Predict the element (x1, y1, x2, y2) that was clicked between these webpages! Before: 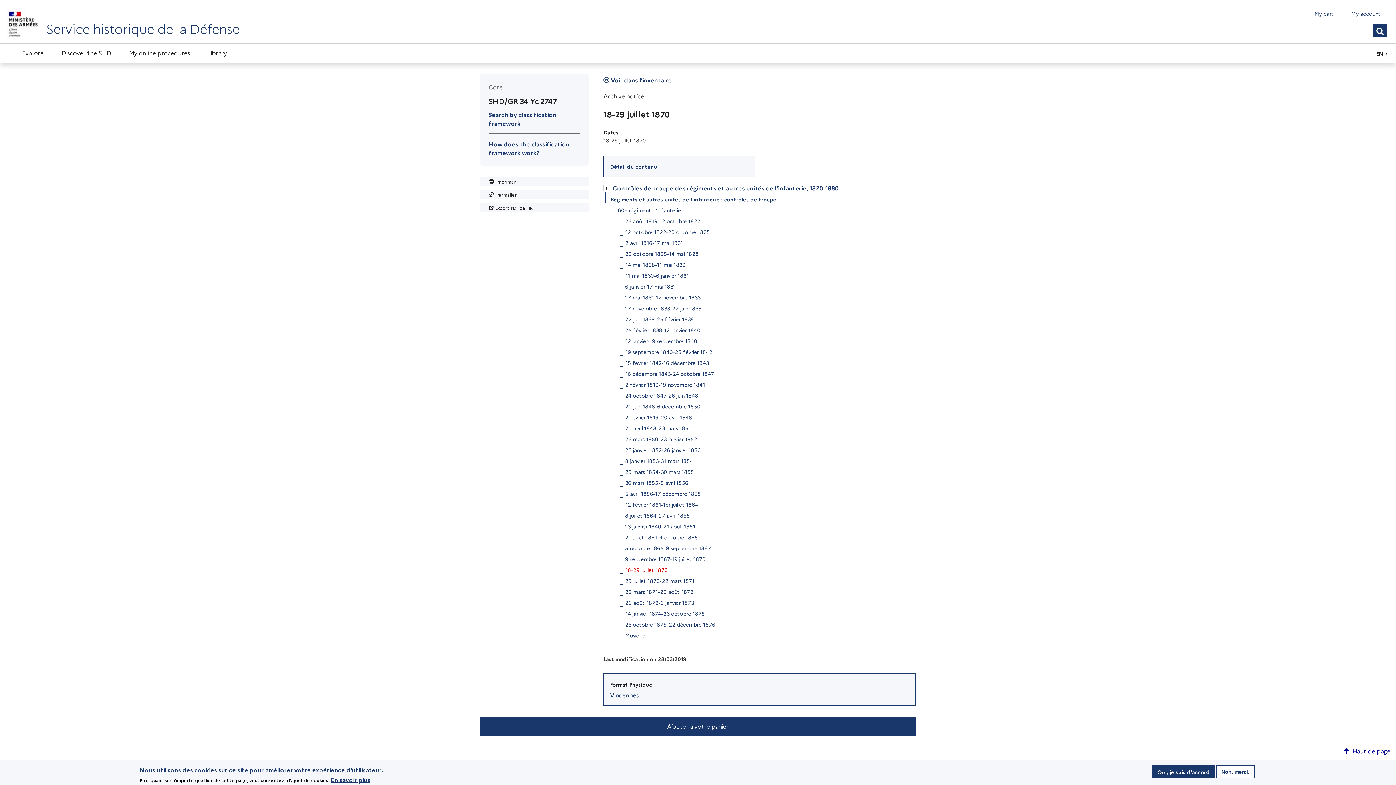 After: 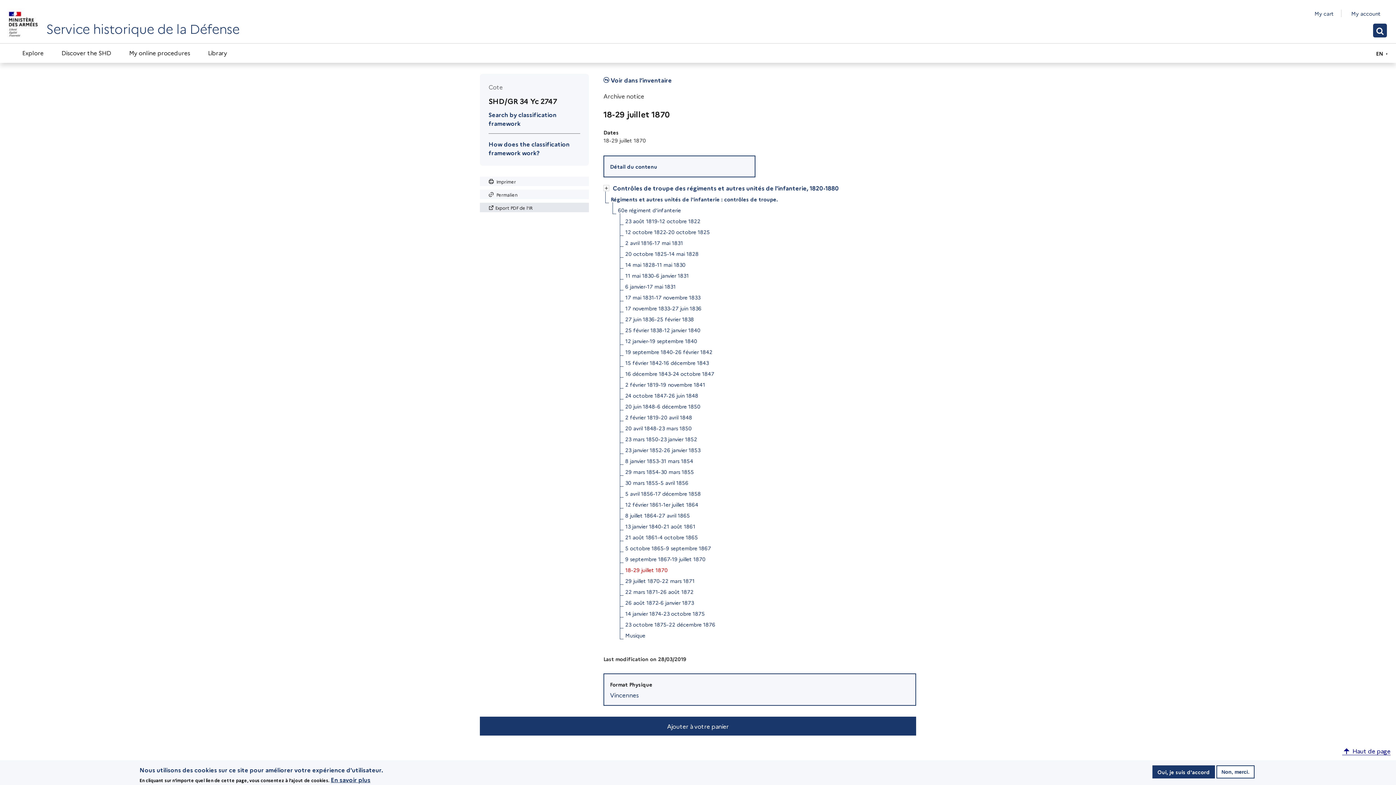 Action: bbox: (480, 202, 589, 212) label: Export PDF de l'IR